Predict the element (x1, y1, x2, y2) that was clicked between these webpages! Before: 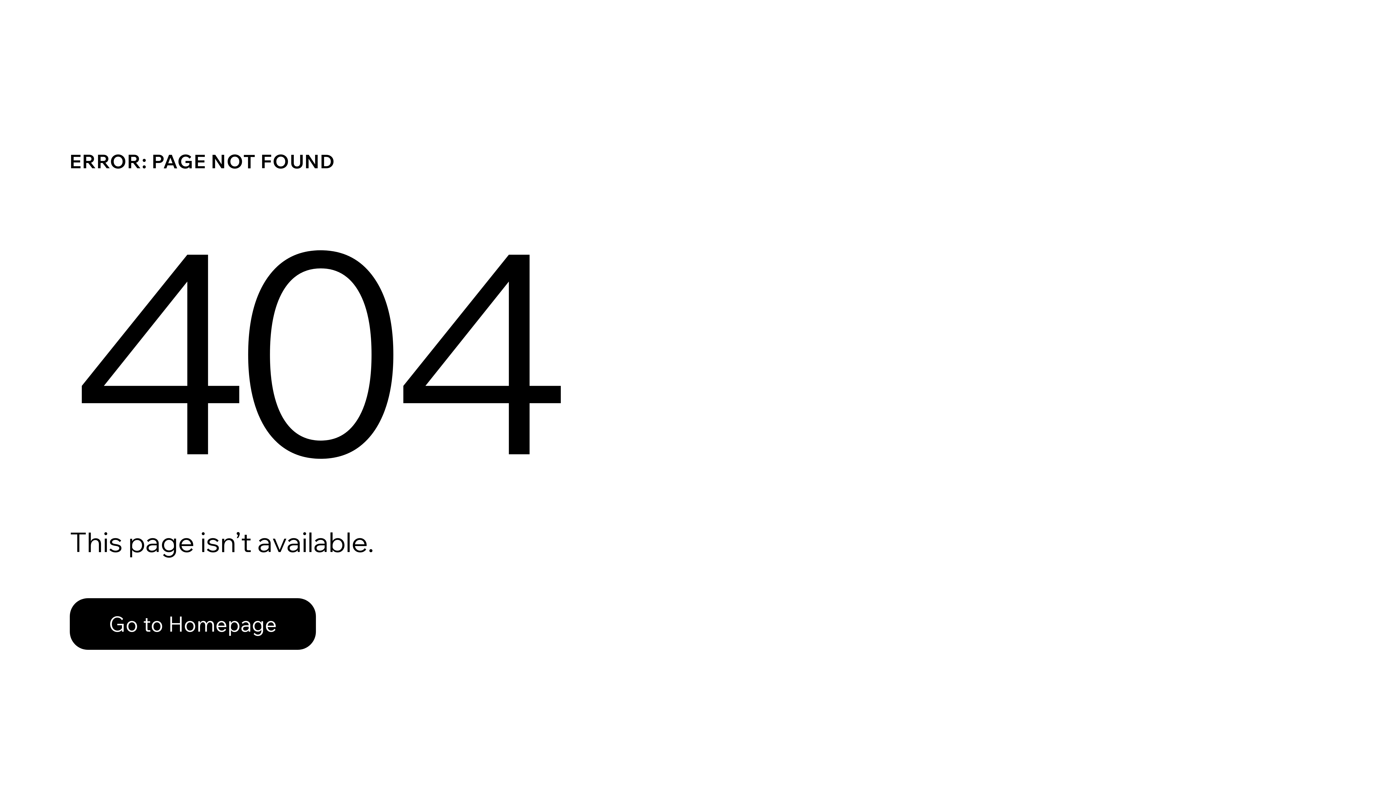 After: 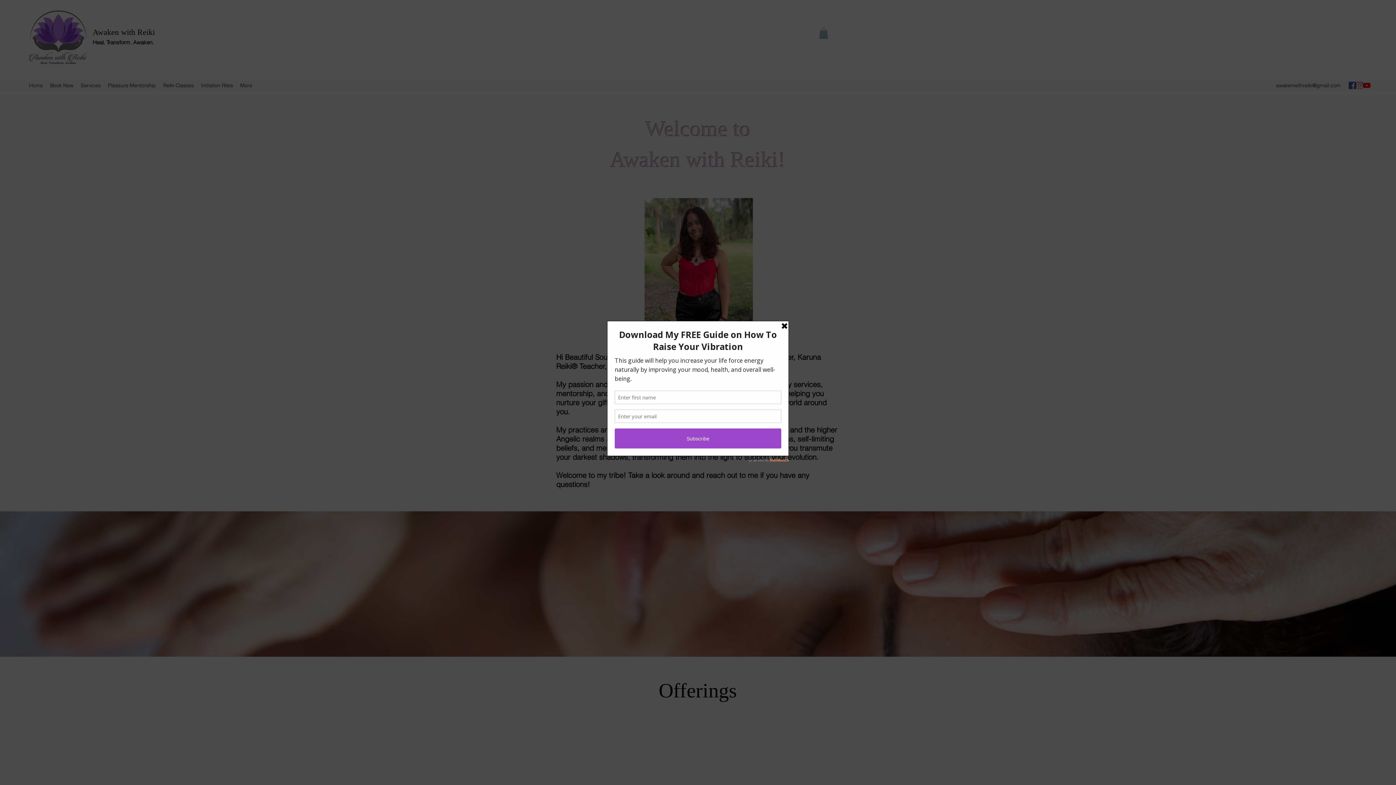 Action: label: Go to Homepage bbox: (69, 582, 768, 659)